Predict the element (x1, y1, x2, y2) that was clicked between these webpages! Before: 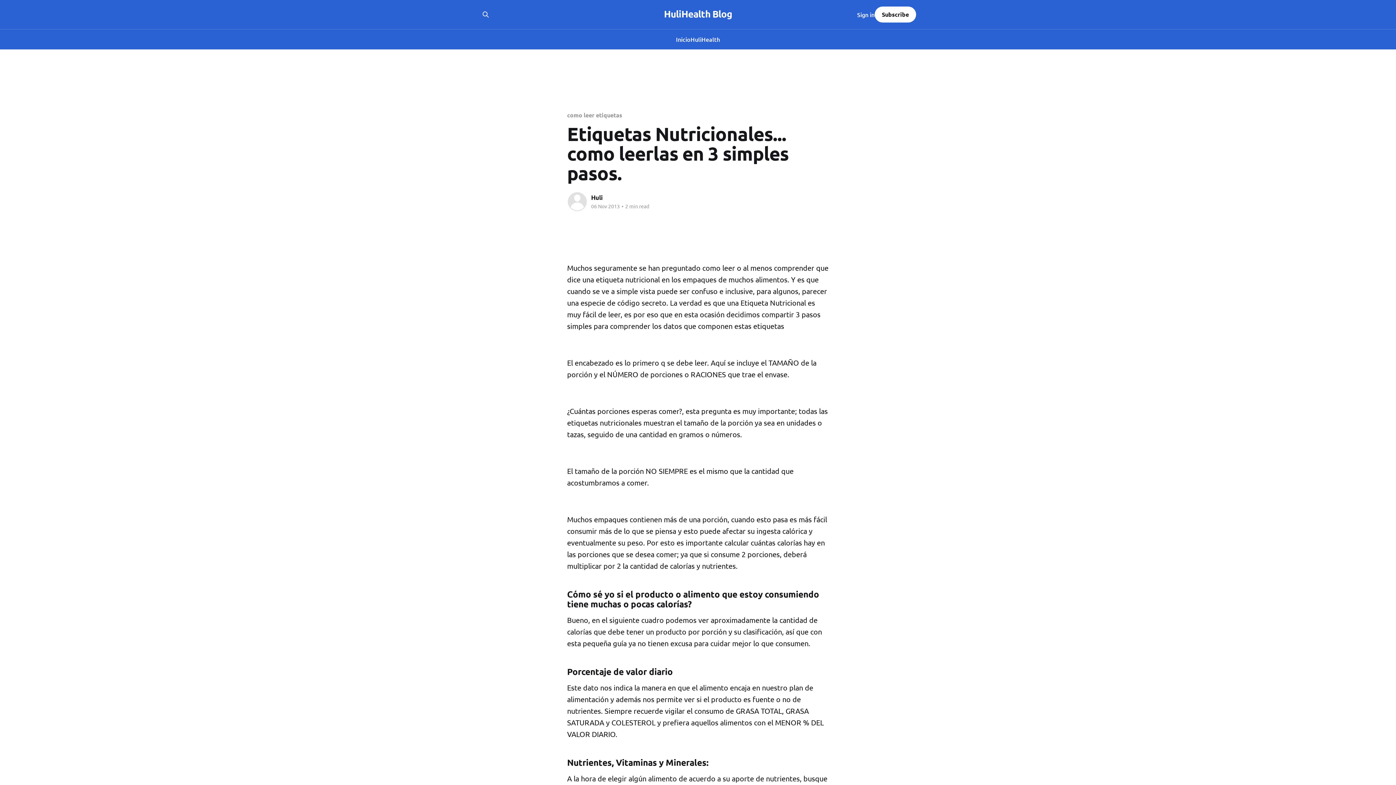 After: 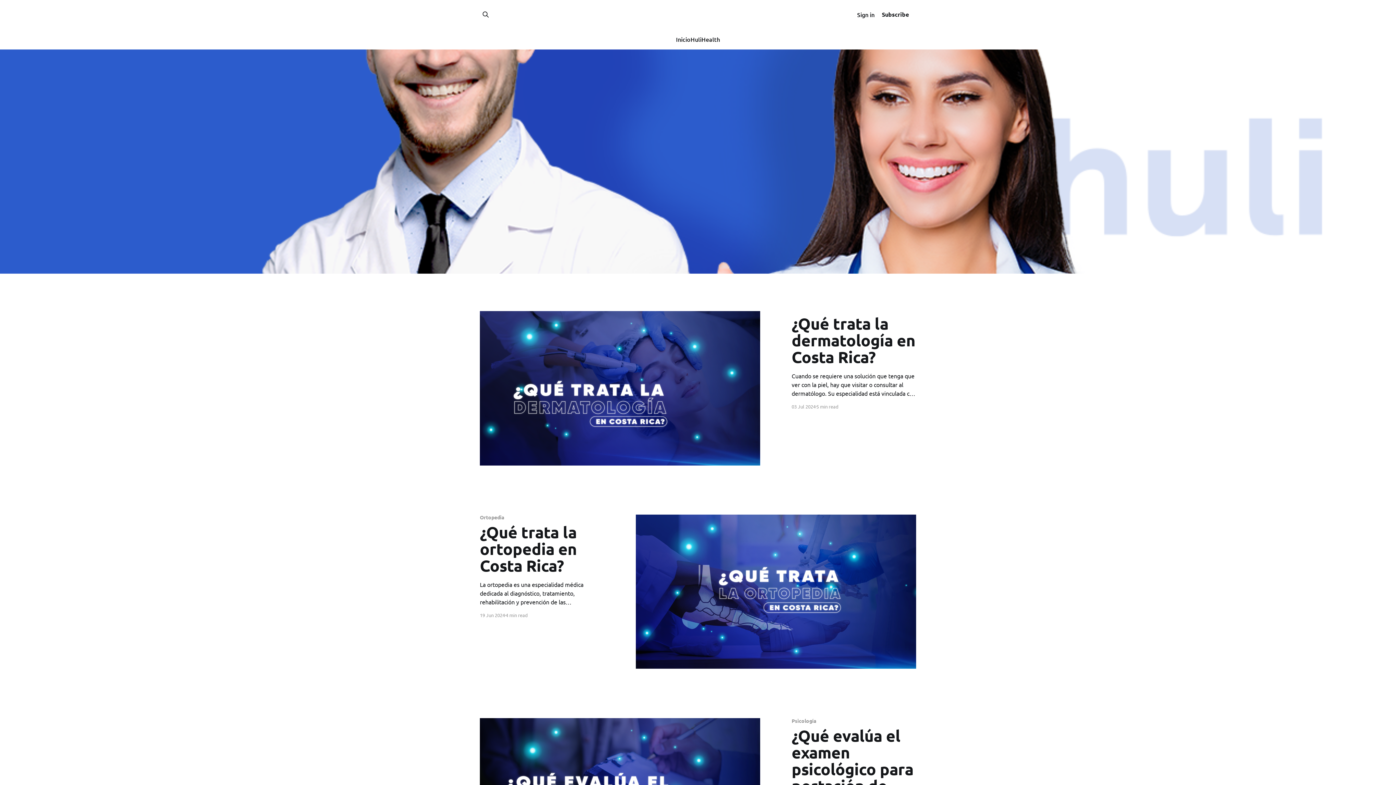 Action: bbox: (676, 34, 690, 44) label: Inicio